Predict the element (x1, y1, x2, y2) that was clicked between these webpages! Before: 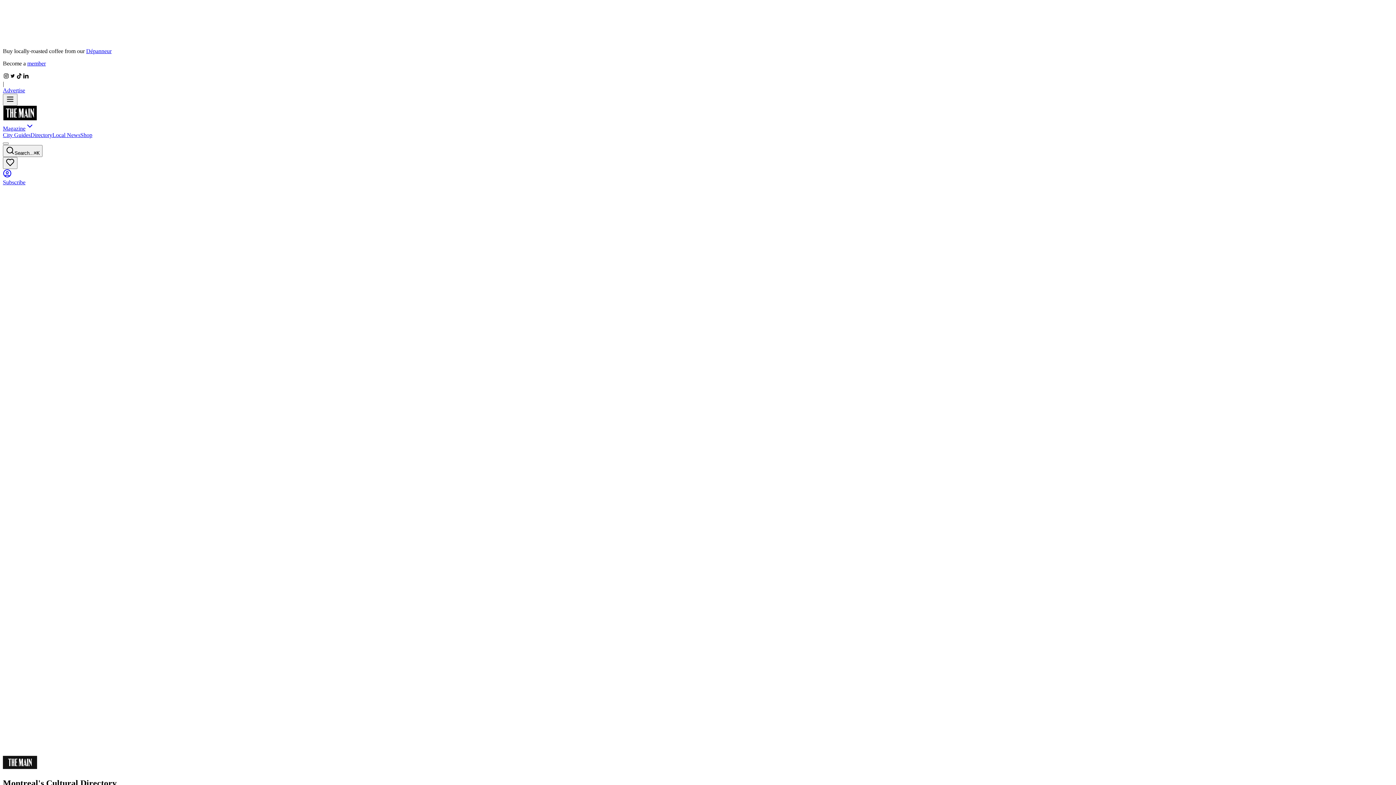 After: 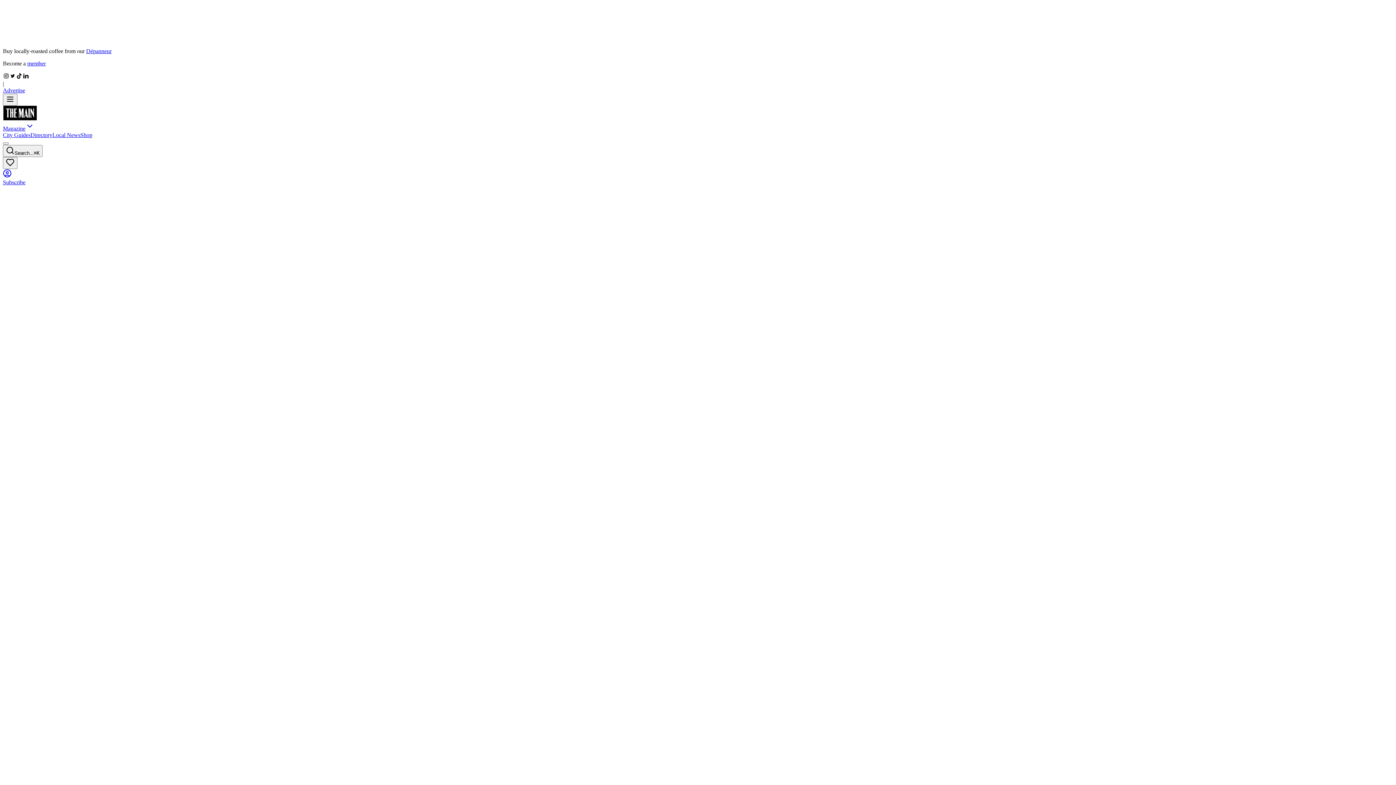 Action: bbox: (35, 555, 69, 561) label: Arts & Culture